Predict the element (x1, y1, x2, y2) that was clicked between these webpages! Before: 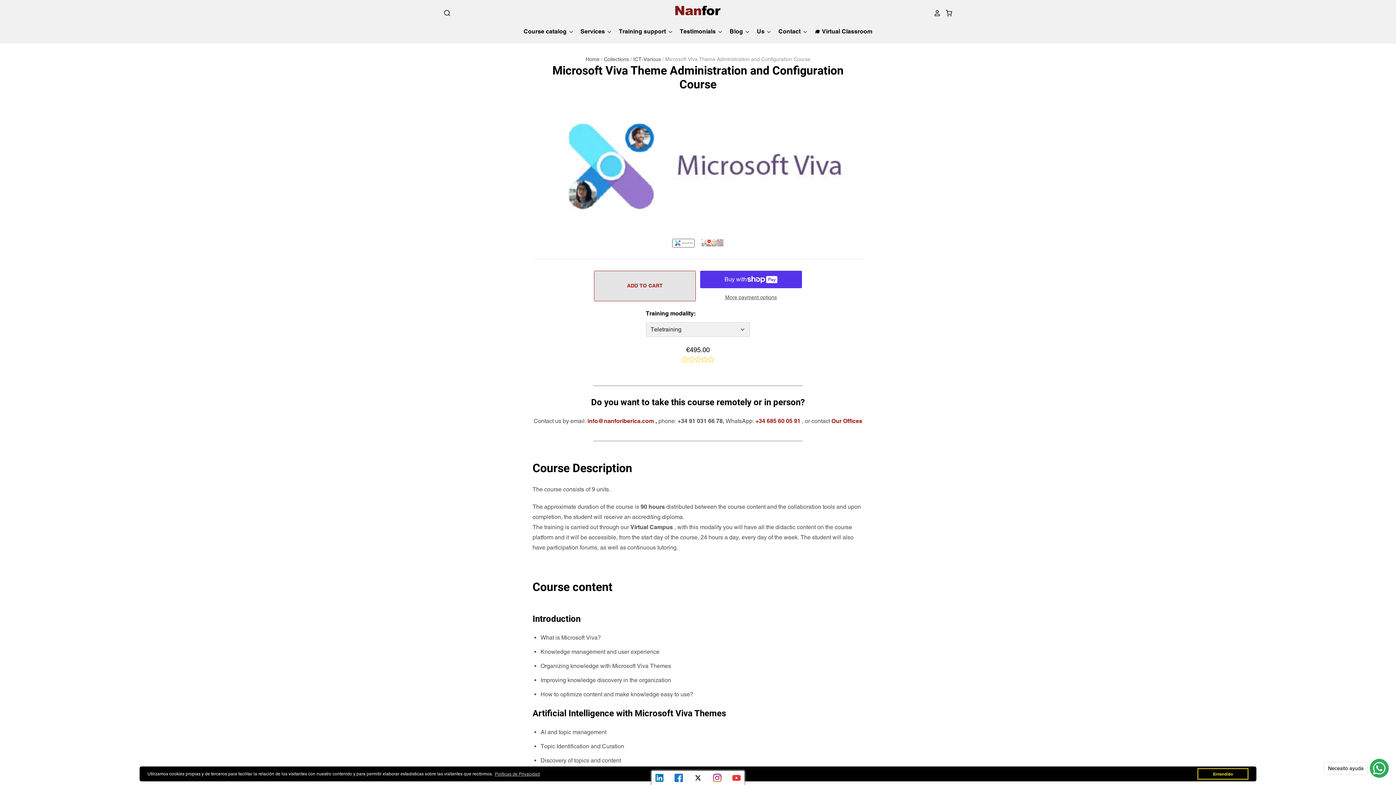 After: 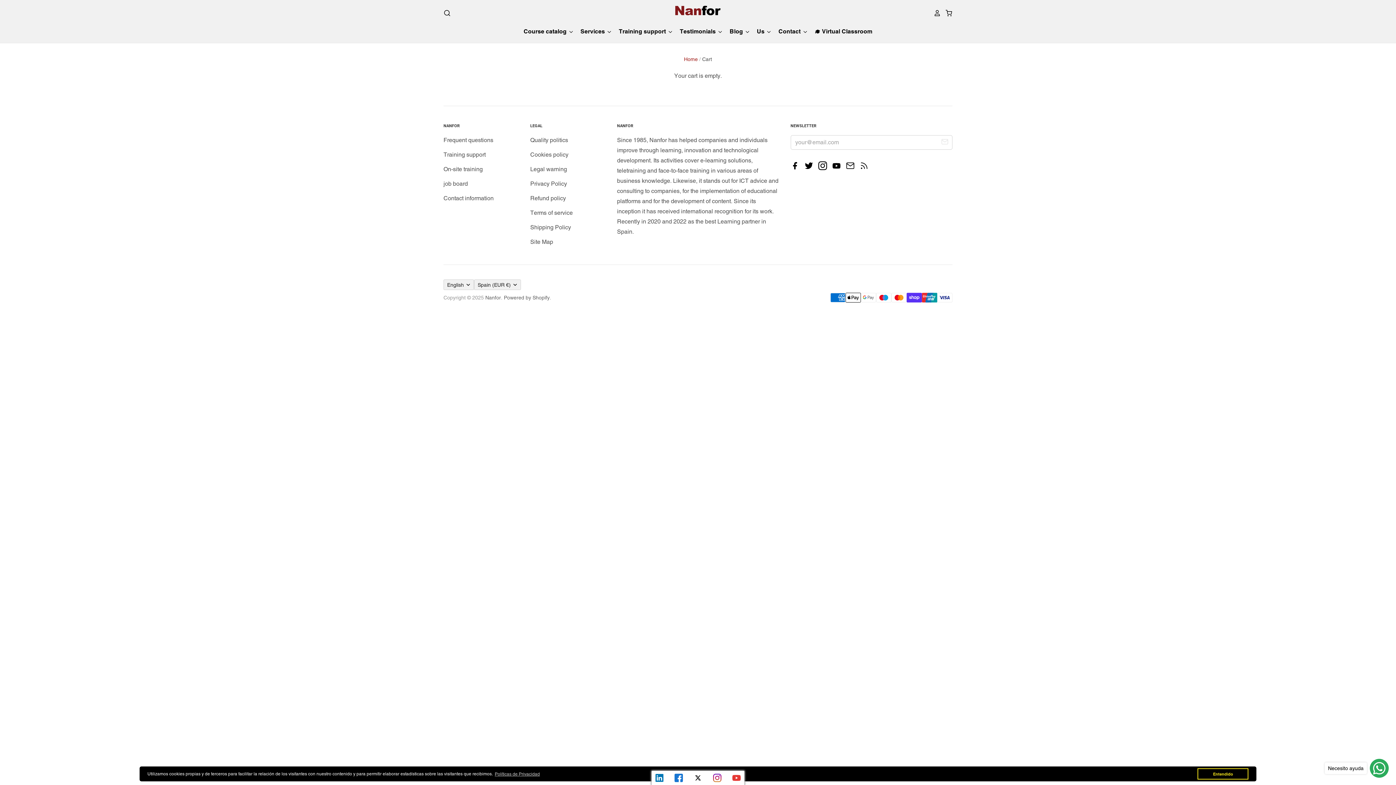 Action: bbox: (941, 9, 952, 16) label: header-cart-link